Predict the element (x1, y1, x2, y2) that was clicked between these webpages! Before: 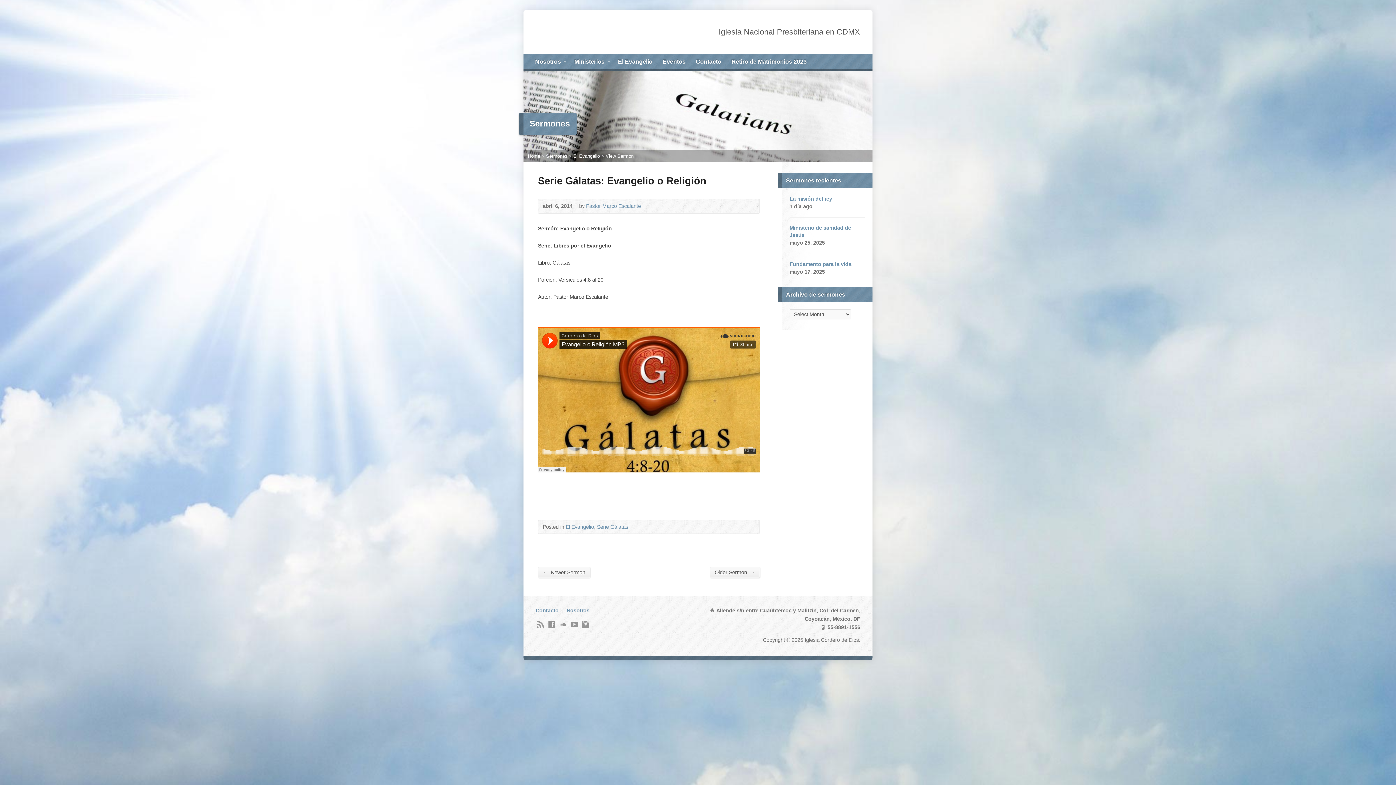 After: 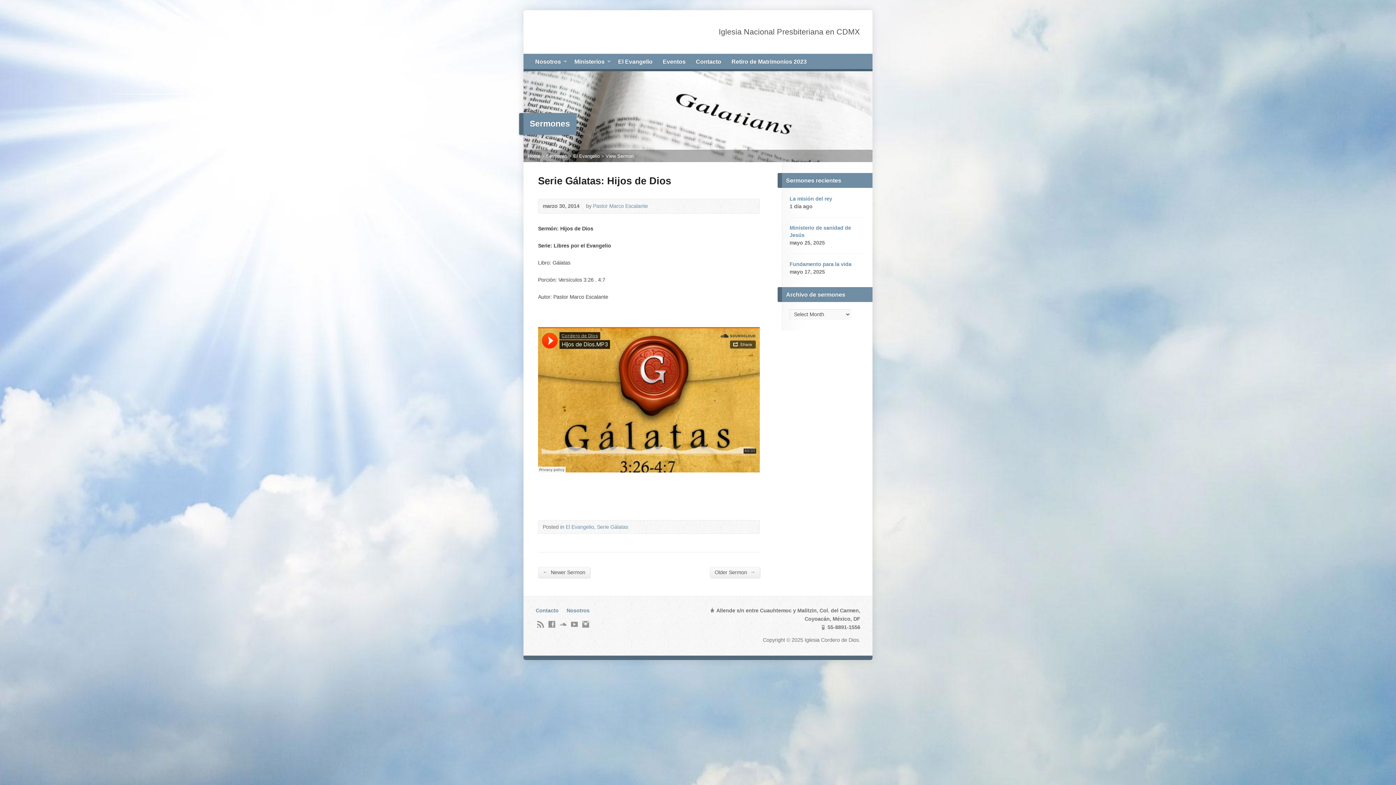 Action: bbox: (710, 567, 760, 578) label: Older Sermon →